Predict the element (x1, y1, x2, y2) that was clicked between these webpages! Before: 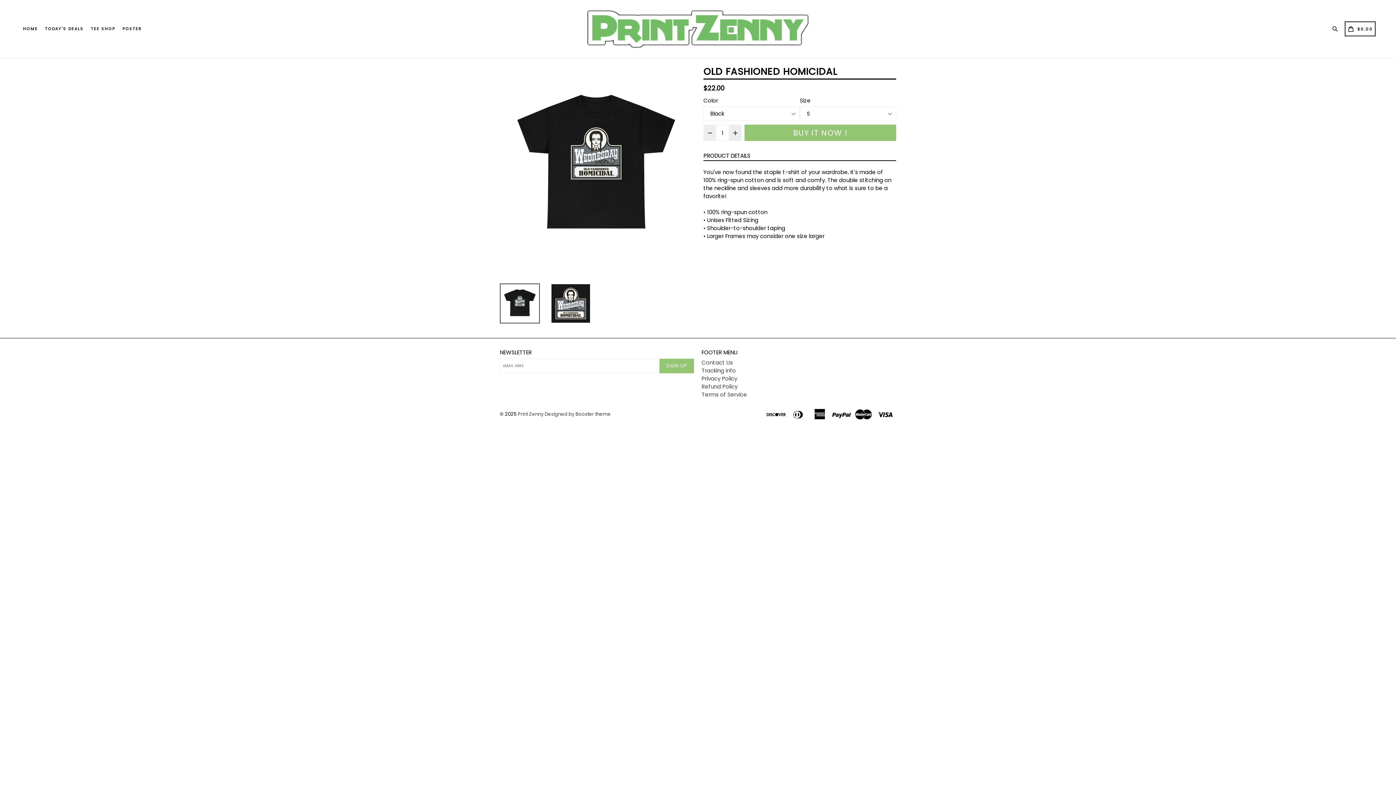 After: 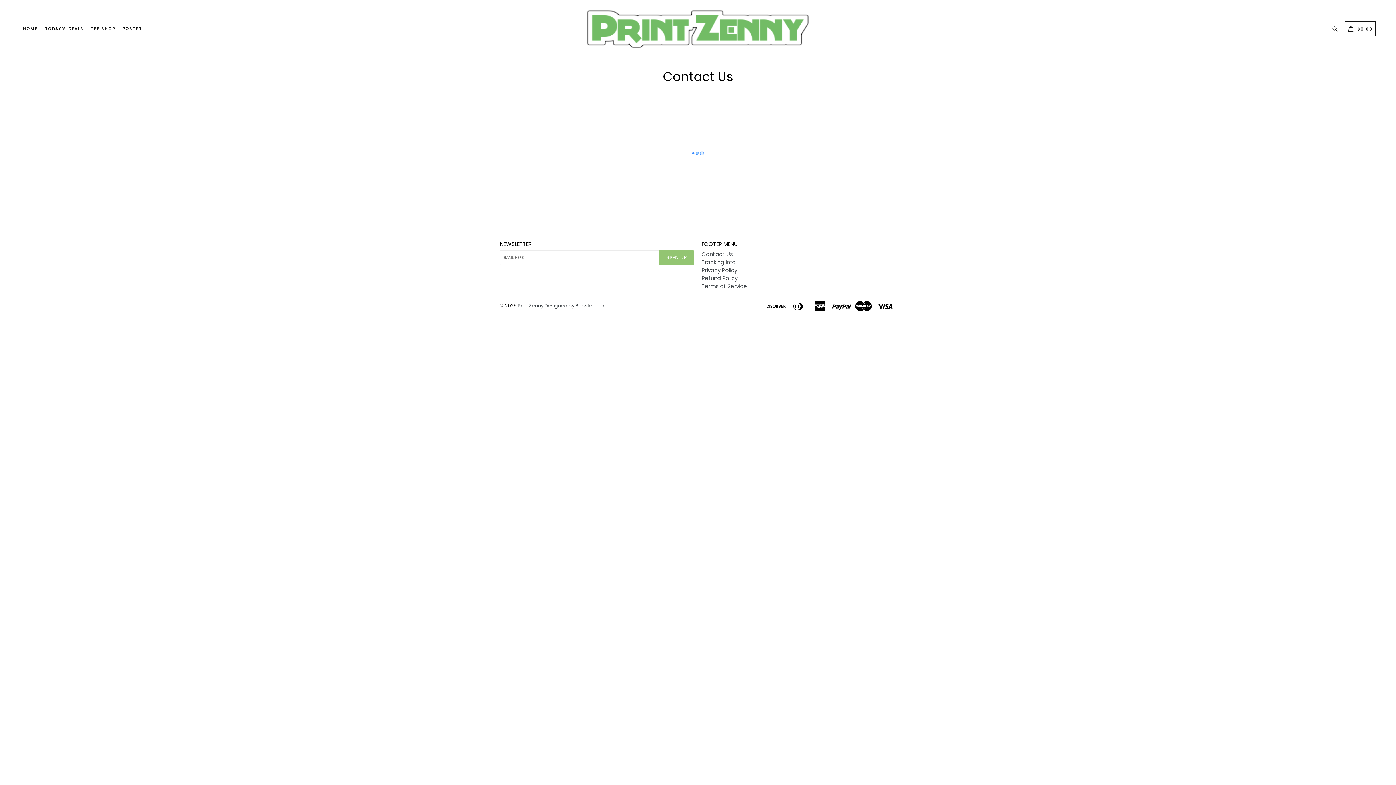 Action: label: Contact Us bbox: (701, 358, 733, 366)